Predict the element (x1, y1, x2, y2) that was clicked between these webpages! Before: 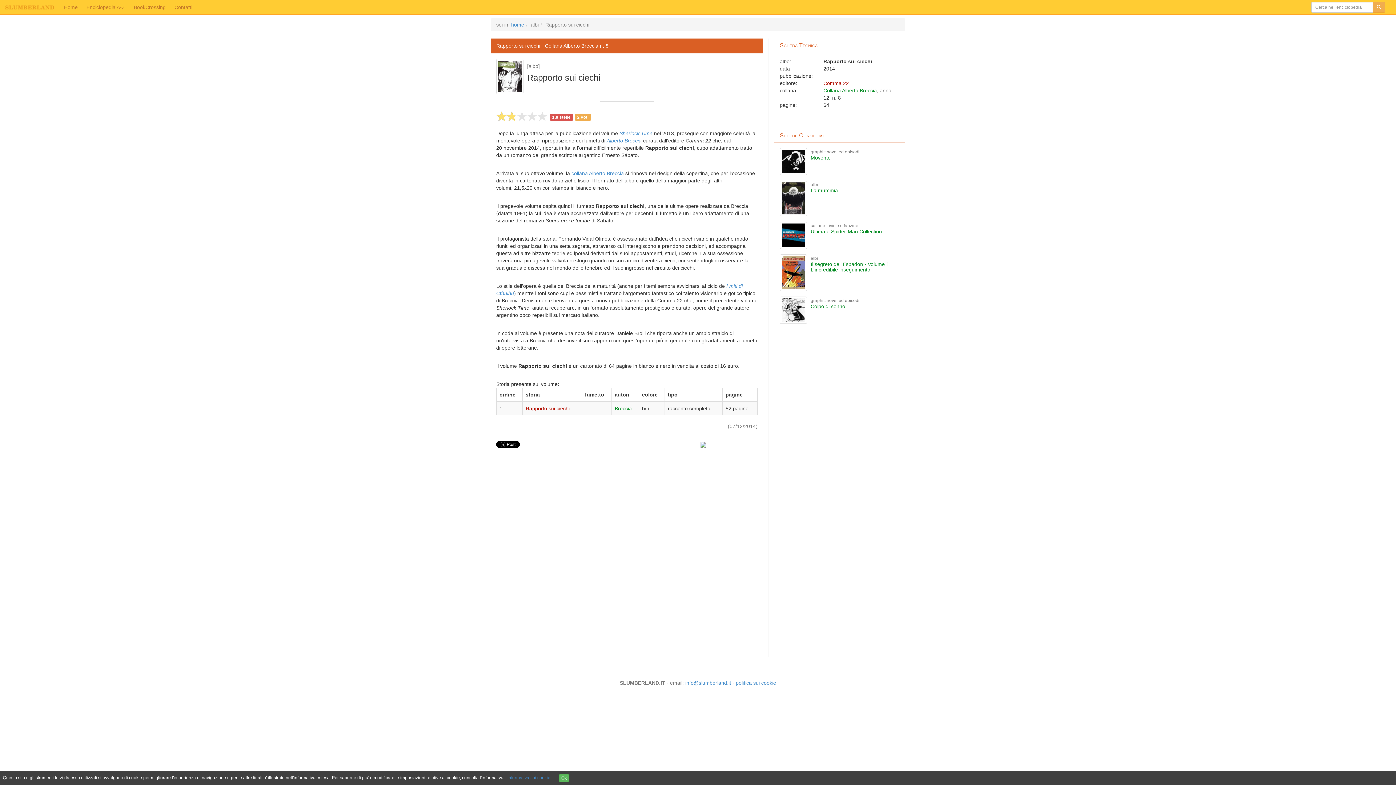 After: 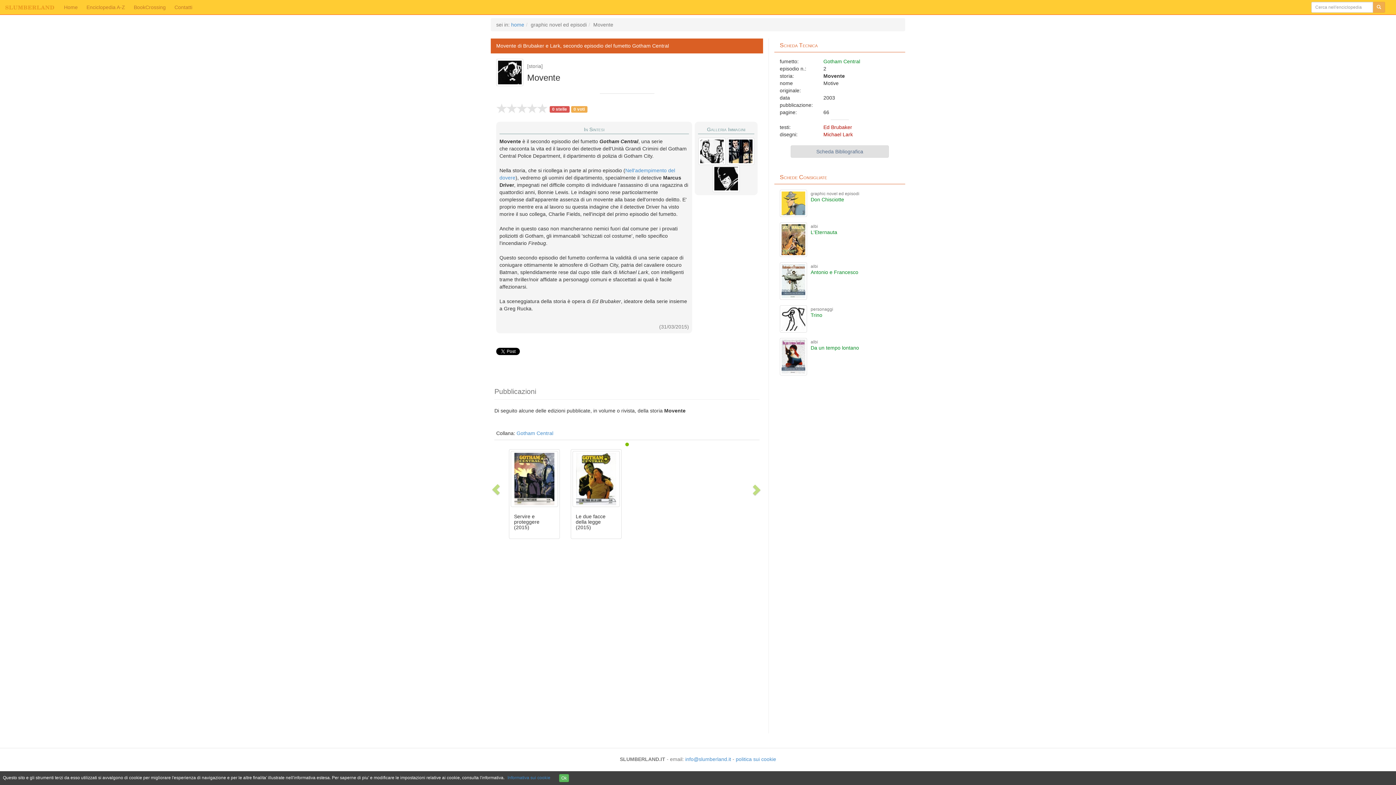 Action: bbox: (780, 148, 810, 175)